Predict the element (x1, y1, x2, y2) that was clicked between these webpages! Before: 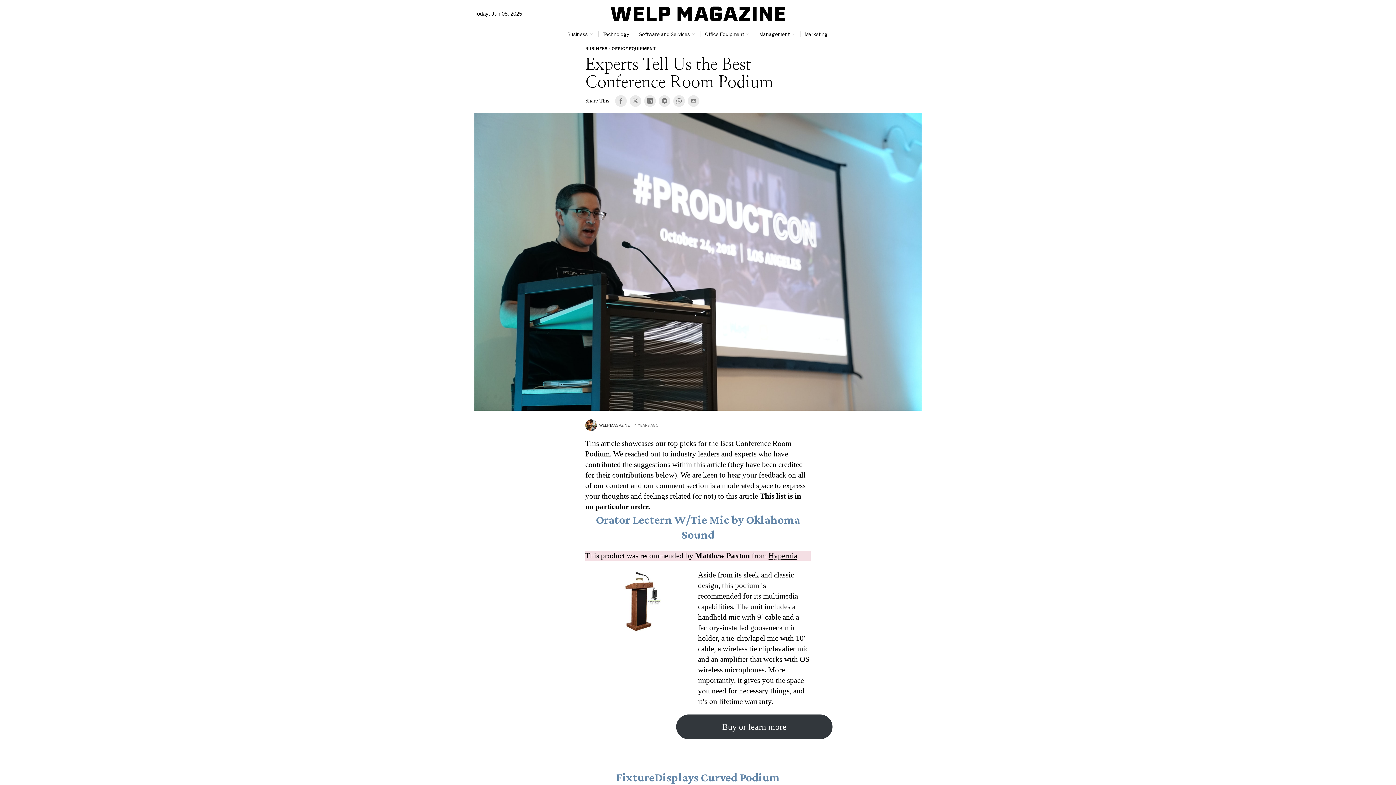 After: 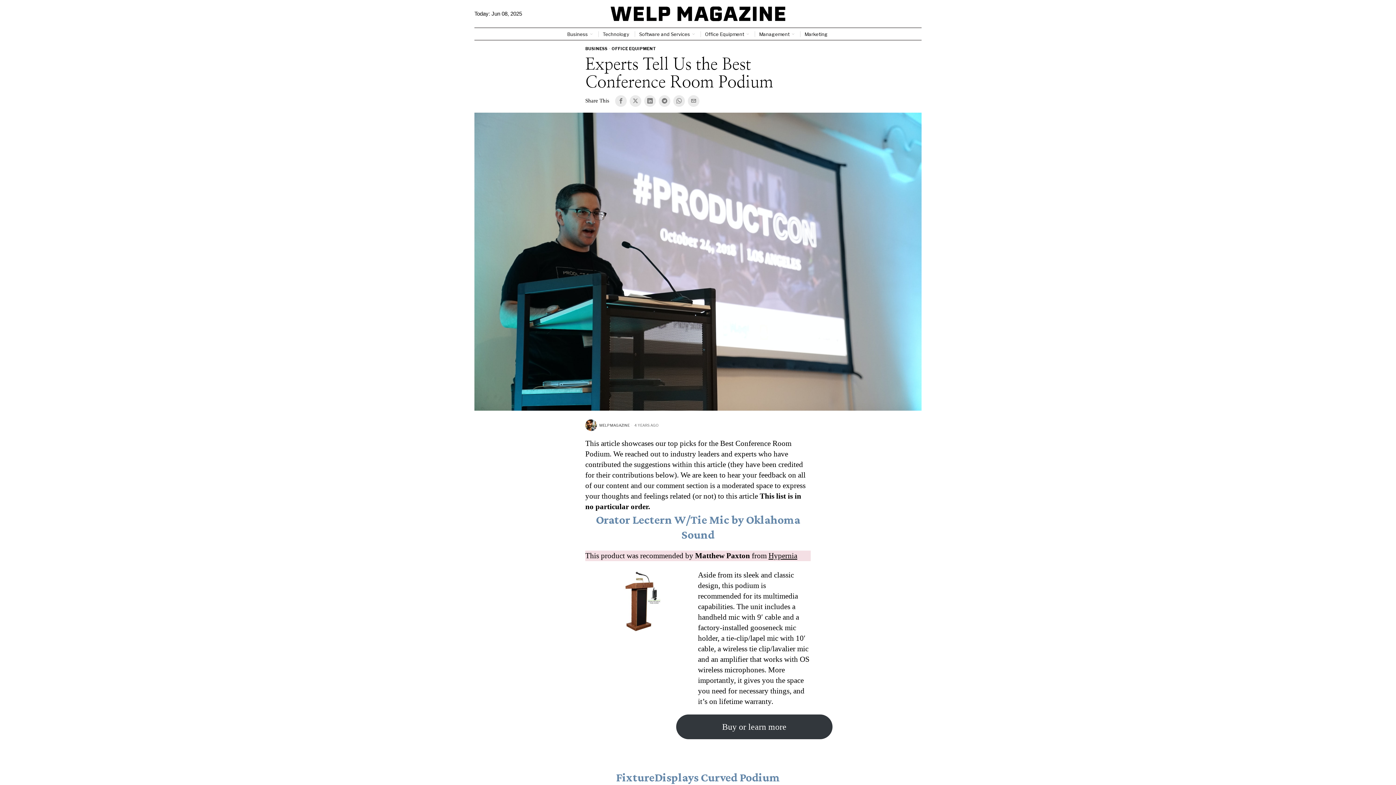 Action: label: FixtureDisplays Curved Podium bbox: (616, 771, 780, 784)